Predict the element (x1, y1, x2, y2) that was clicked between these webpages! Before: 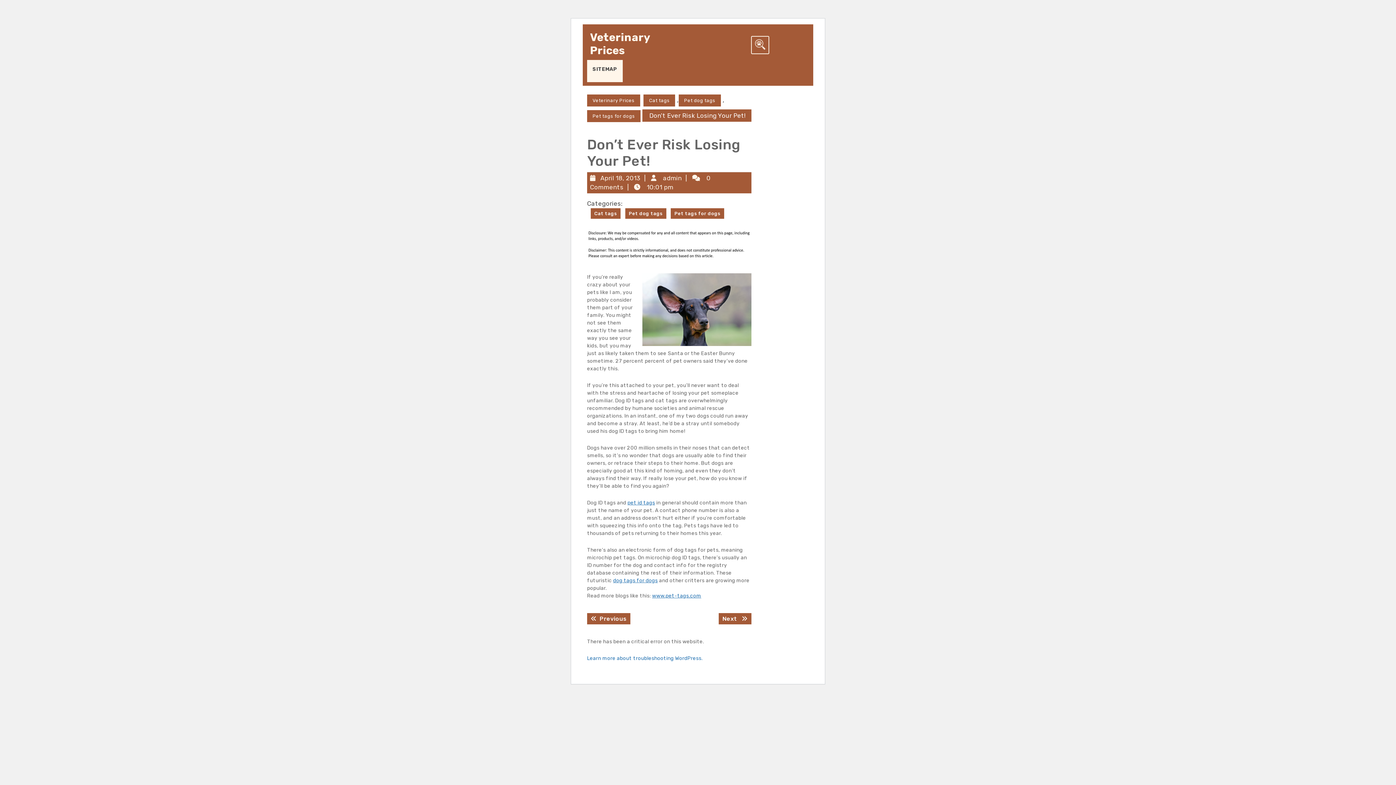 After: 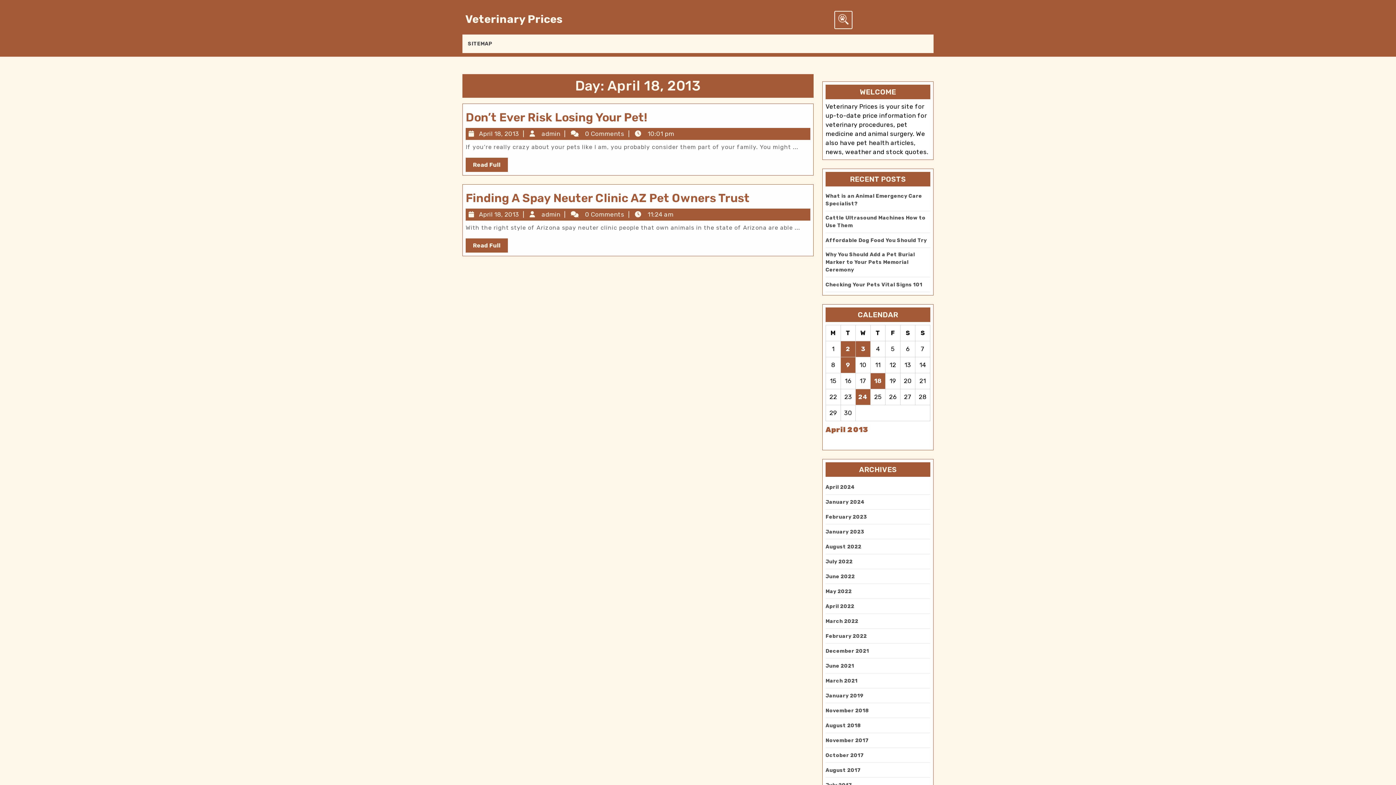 Action: bbox: (600, 174, 649, 181) label: April 18, 2013
April 18, 2013